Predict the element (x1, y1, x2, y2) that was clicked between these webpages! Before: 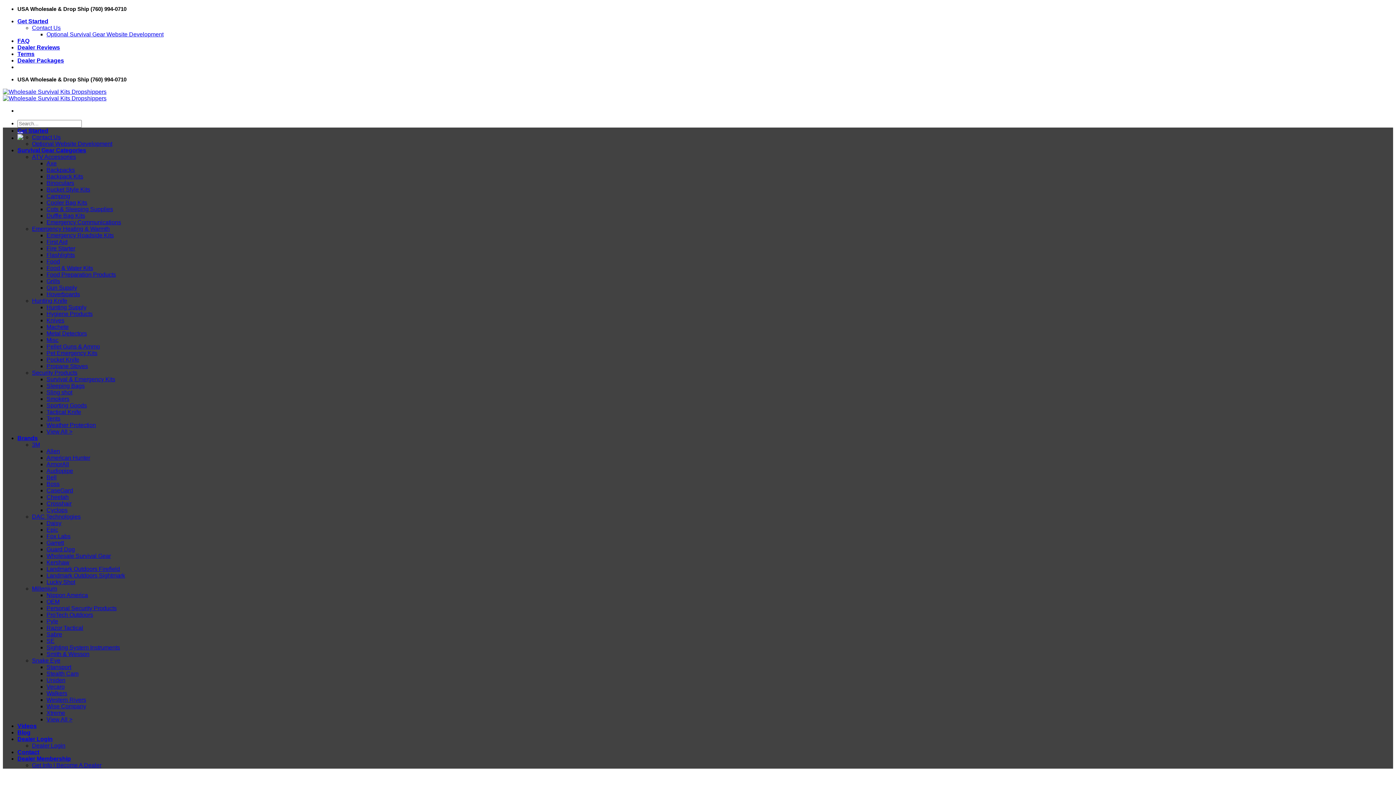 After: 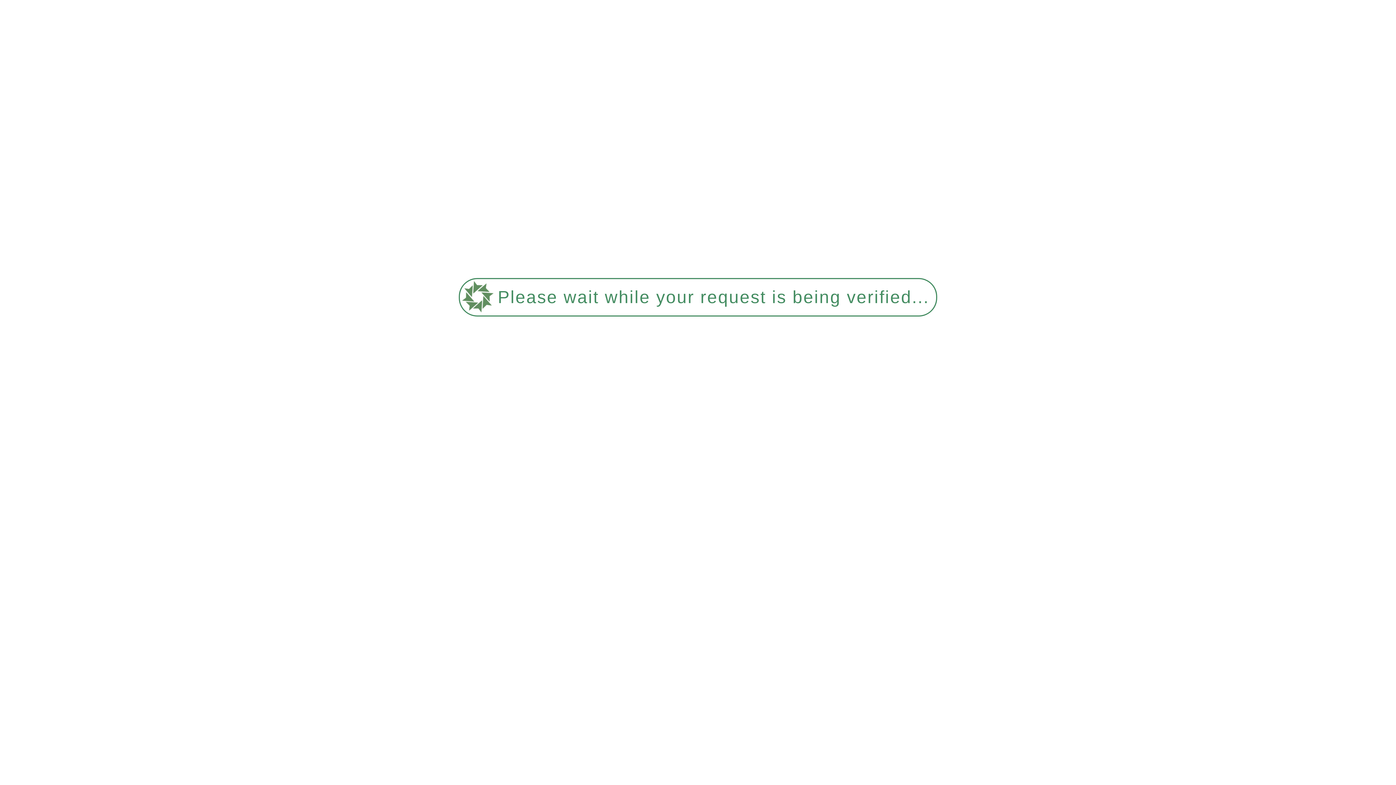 Action: label: Videos bbox: (17, 723, 36, 729)